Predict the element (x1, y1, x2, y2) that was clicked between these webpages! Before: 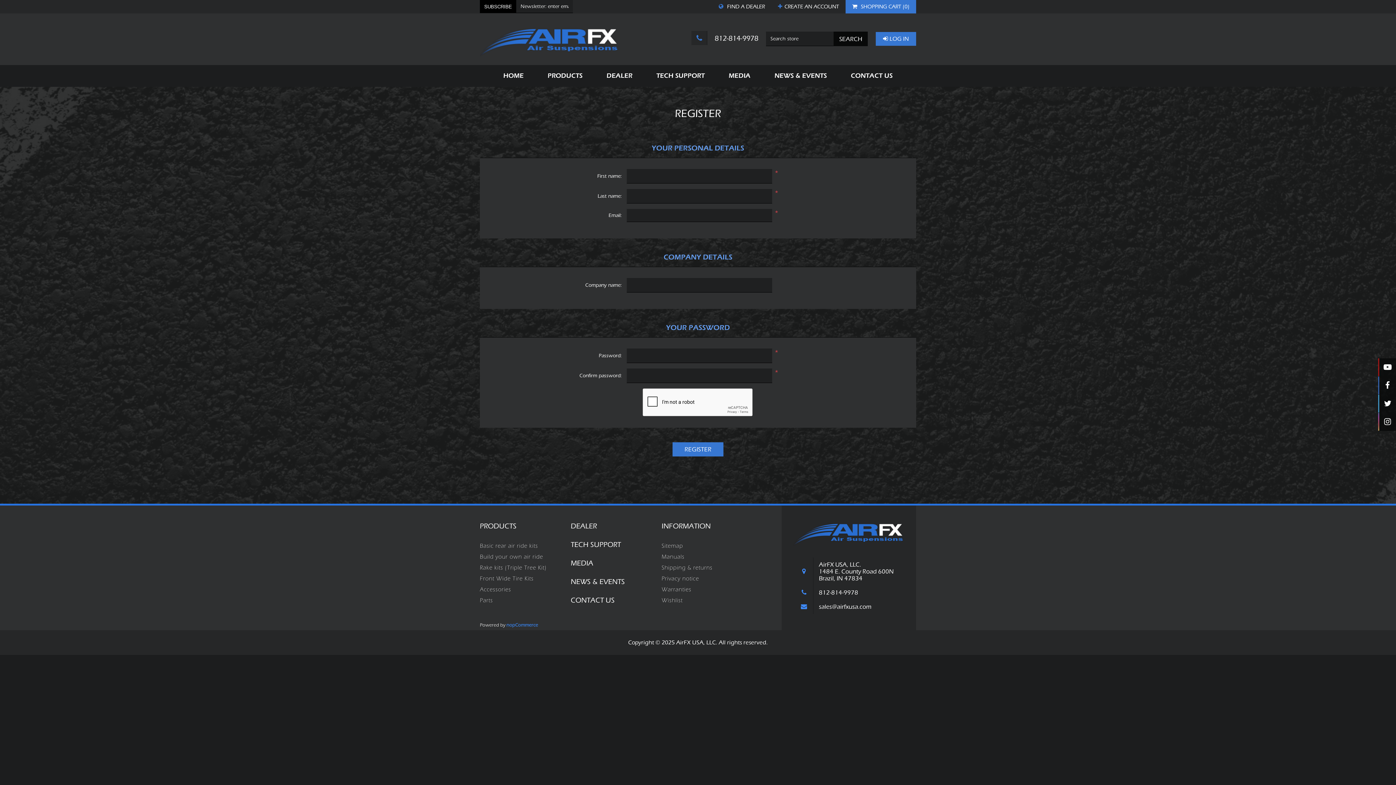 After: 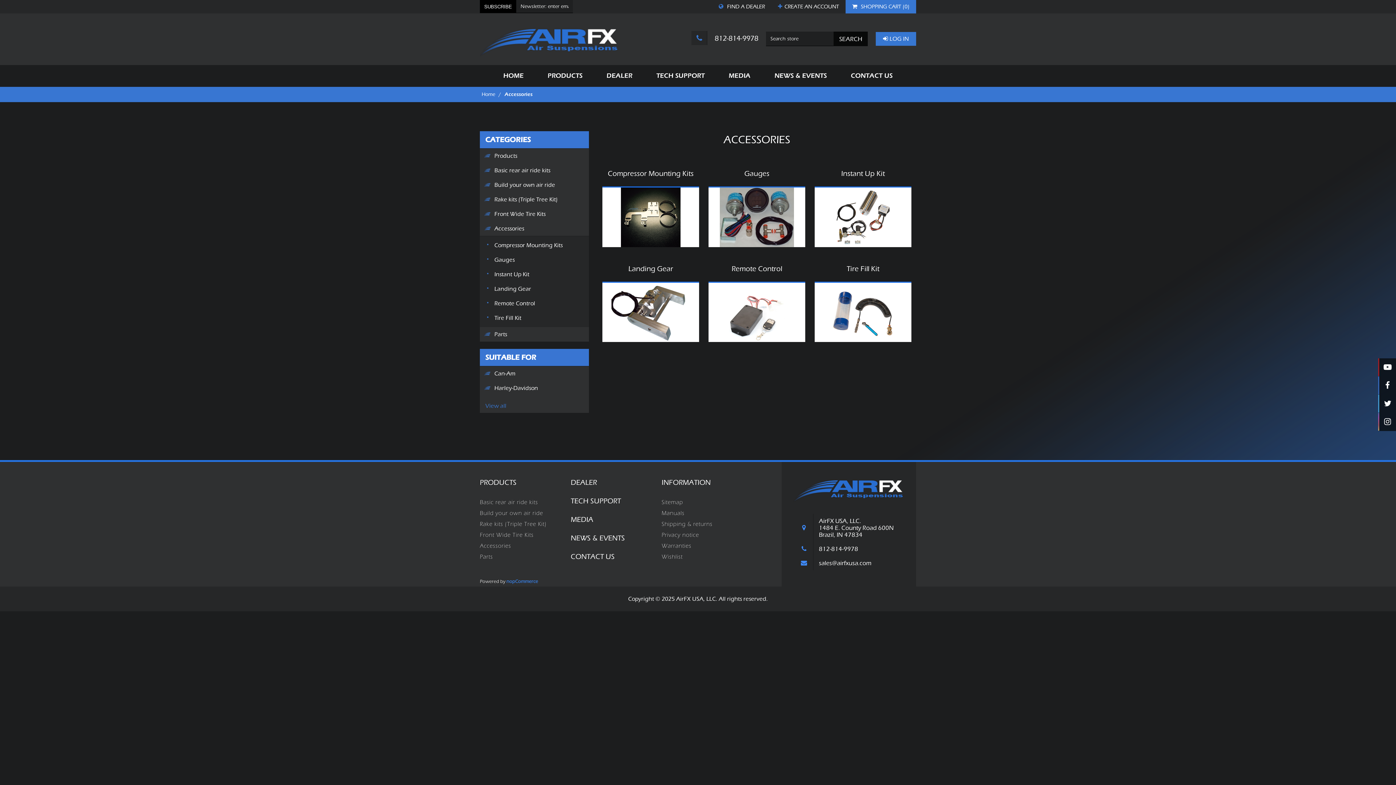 Action: label: Accessories bbox: (480, 586, 511, 593)